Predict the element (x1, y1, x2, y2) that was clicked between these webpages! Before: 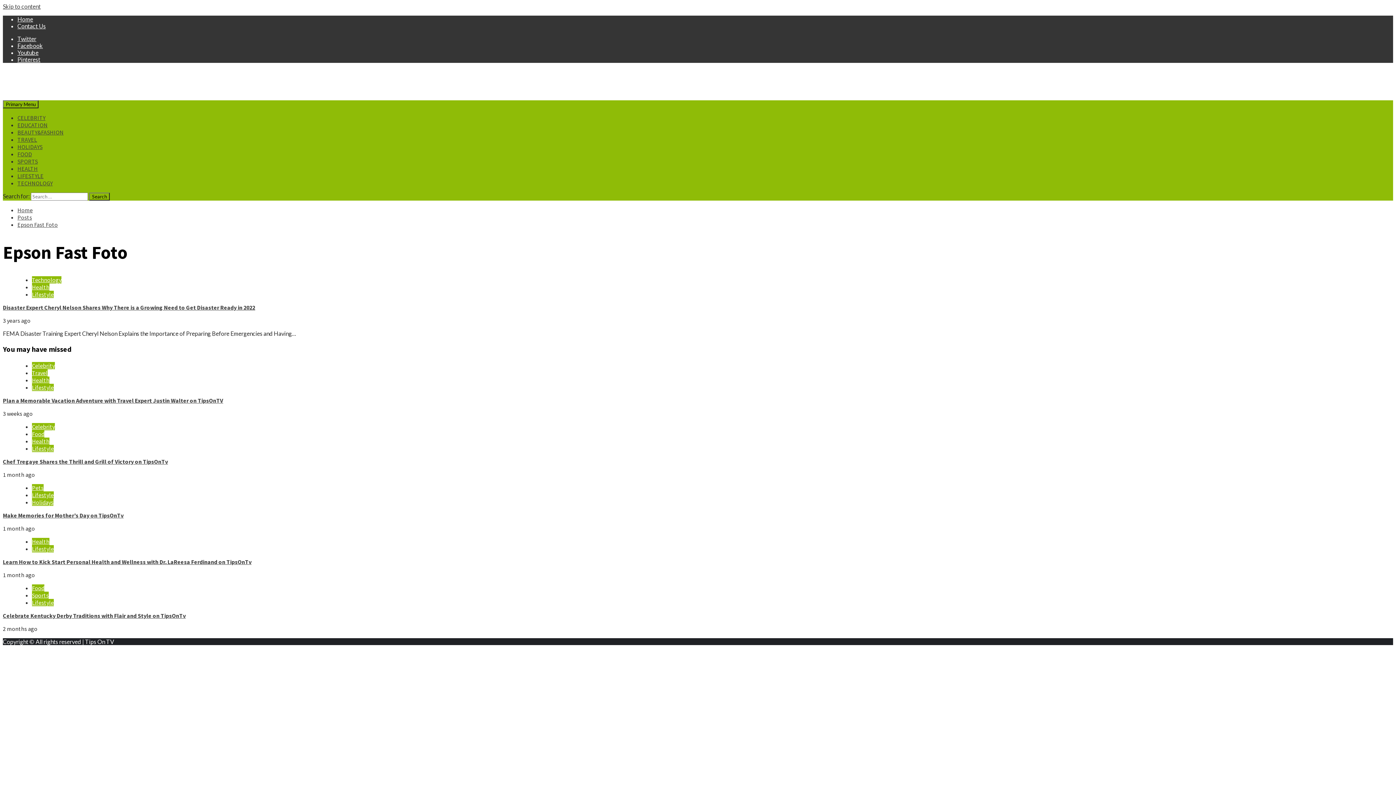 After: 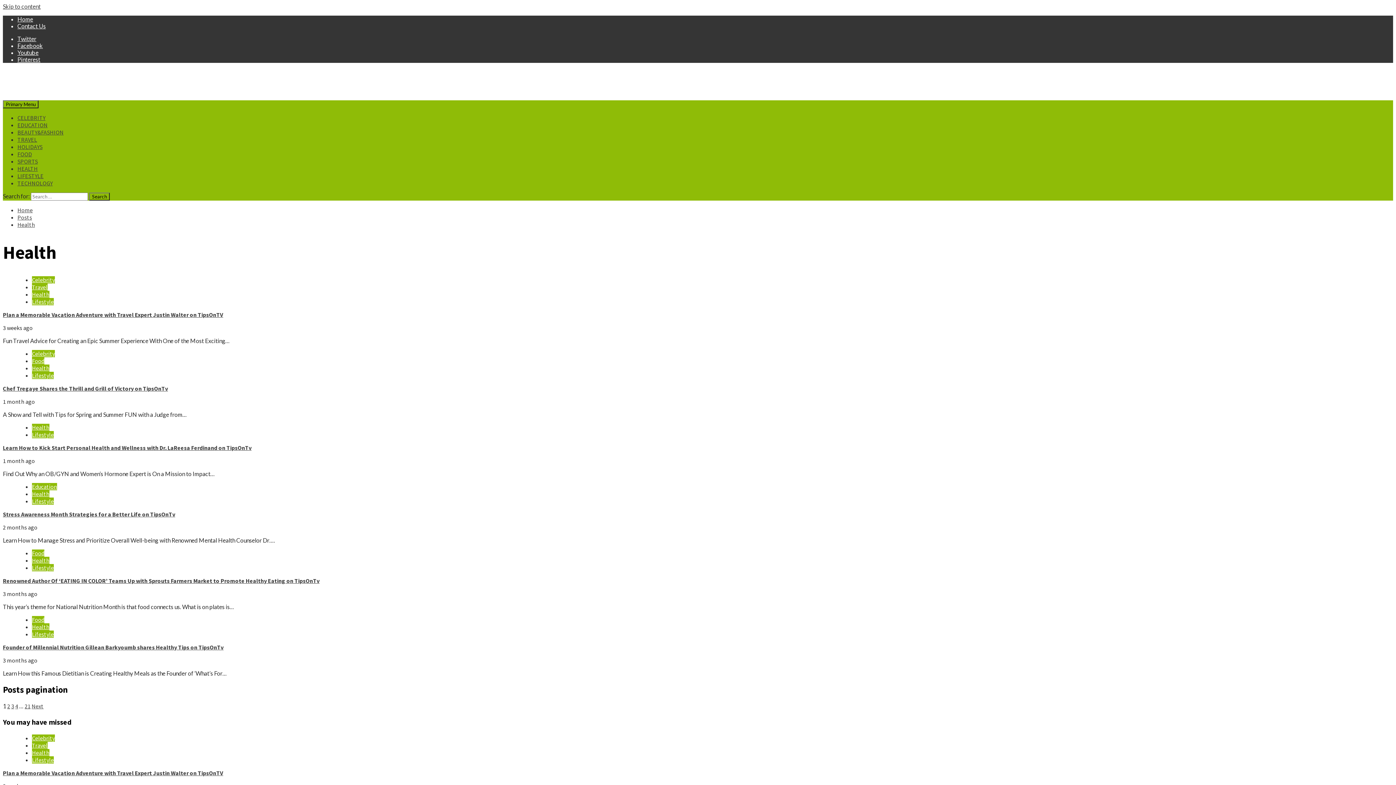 Action: bbox: (17, 699, 34, 706) label: Health